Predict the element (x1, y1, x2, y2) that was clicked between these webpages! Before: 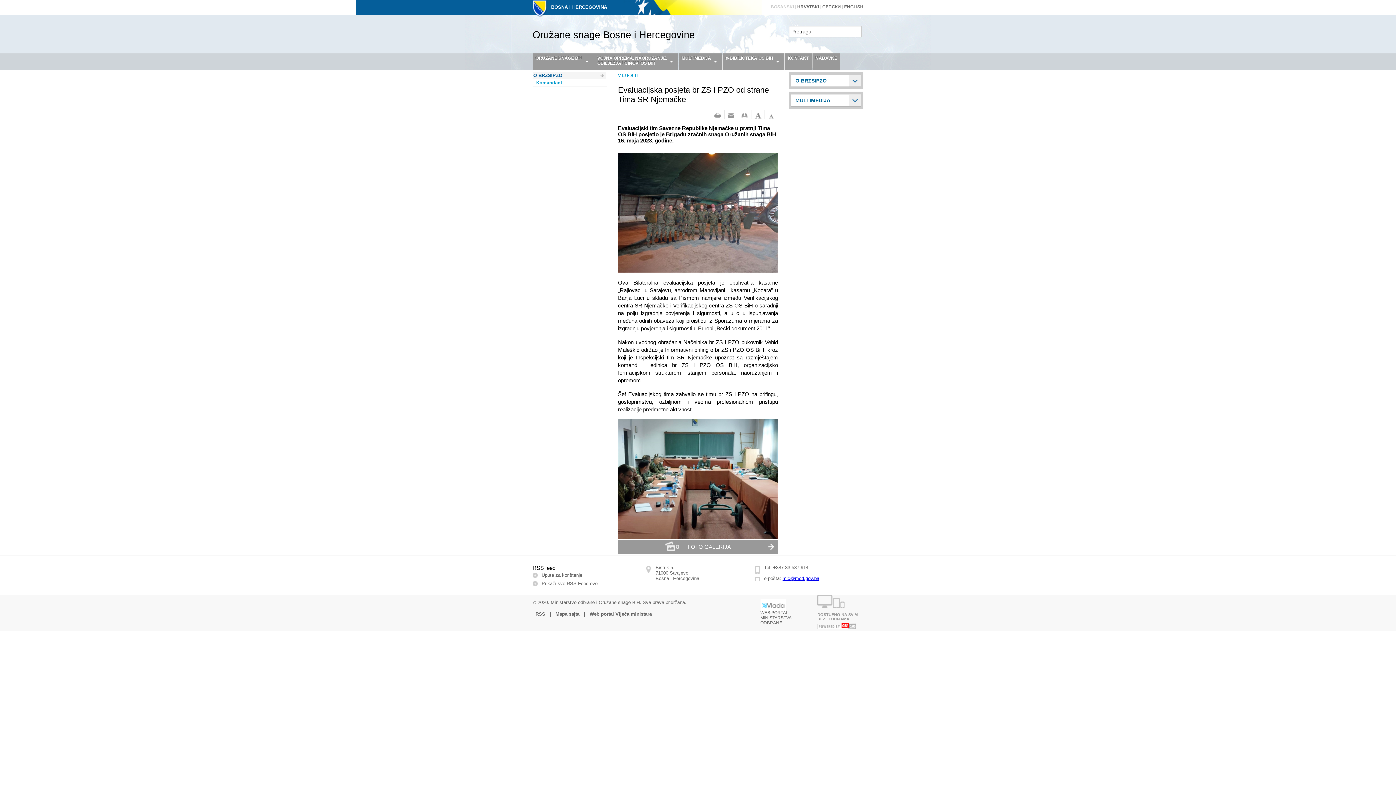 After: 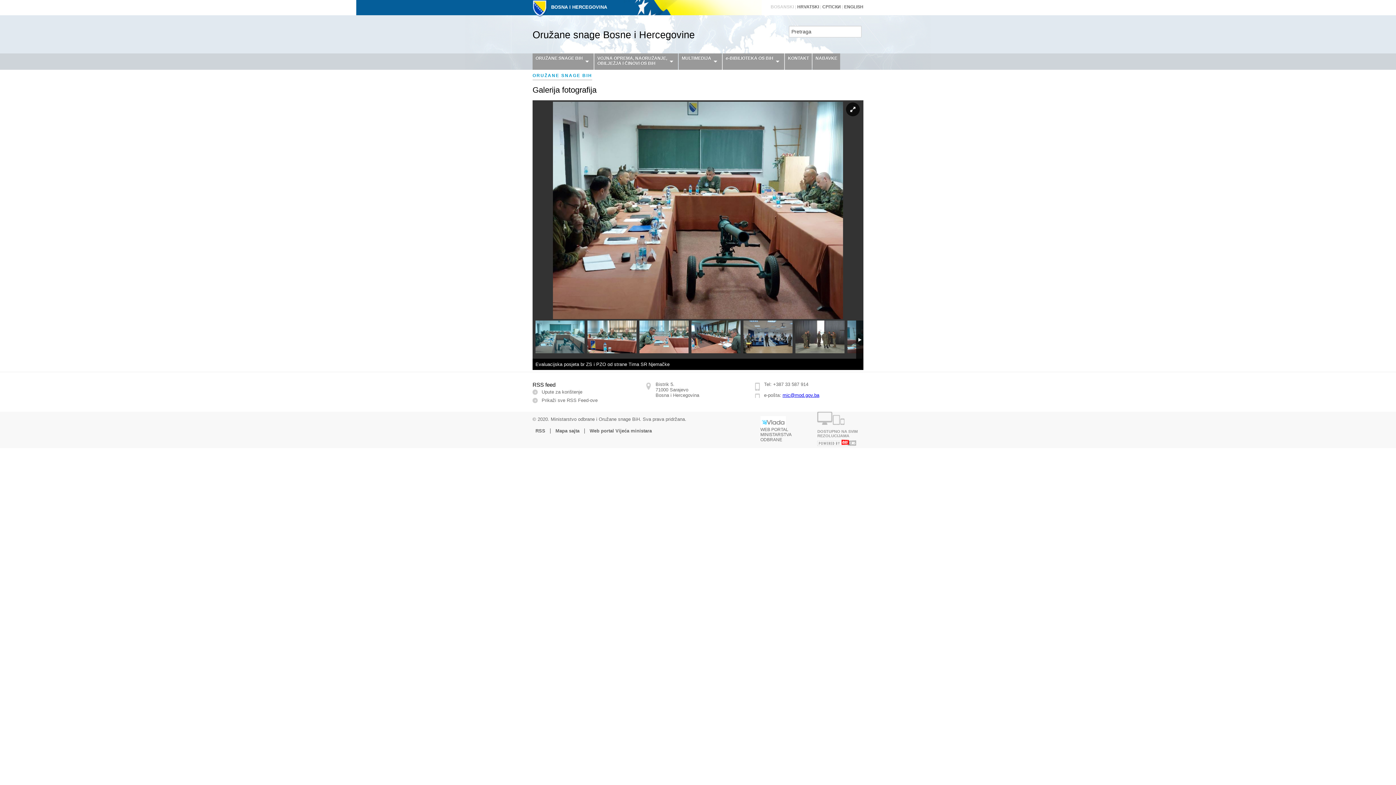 Action: label: 8 FOTO GALERIJA bbox: (618, 539, 778, 554)